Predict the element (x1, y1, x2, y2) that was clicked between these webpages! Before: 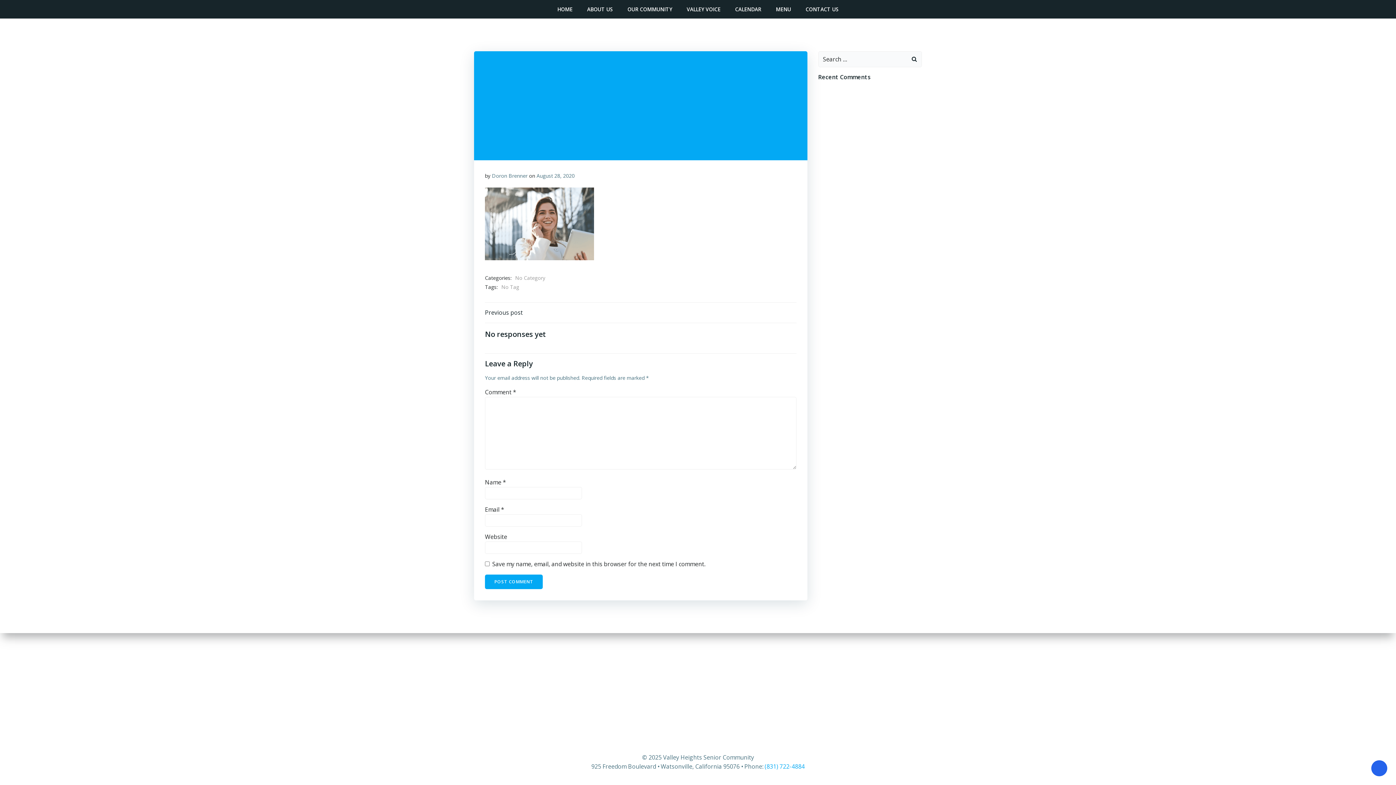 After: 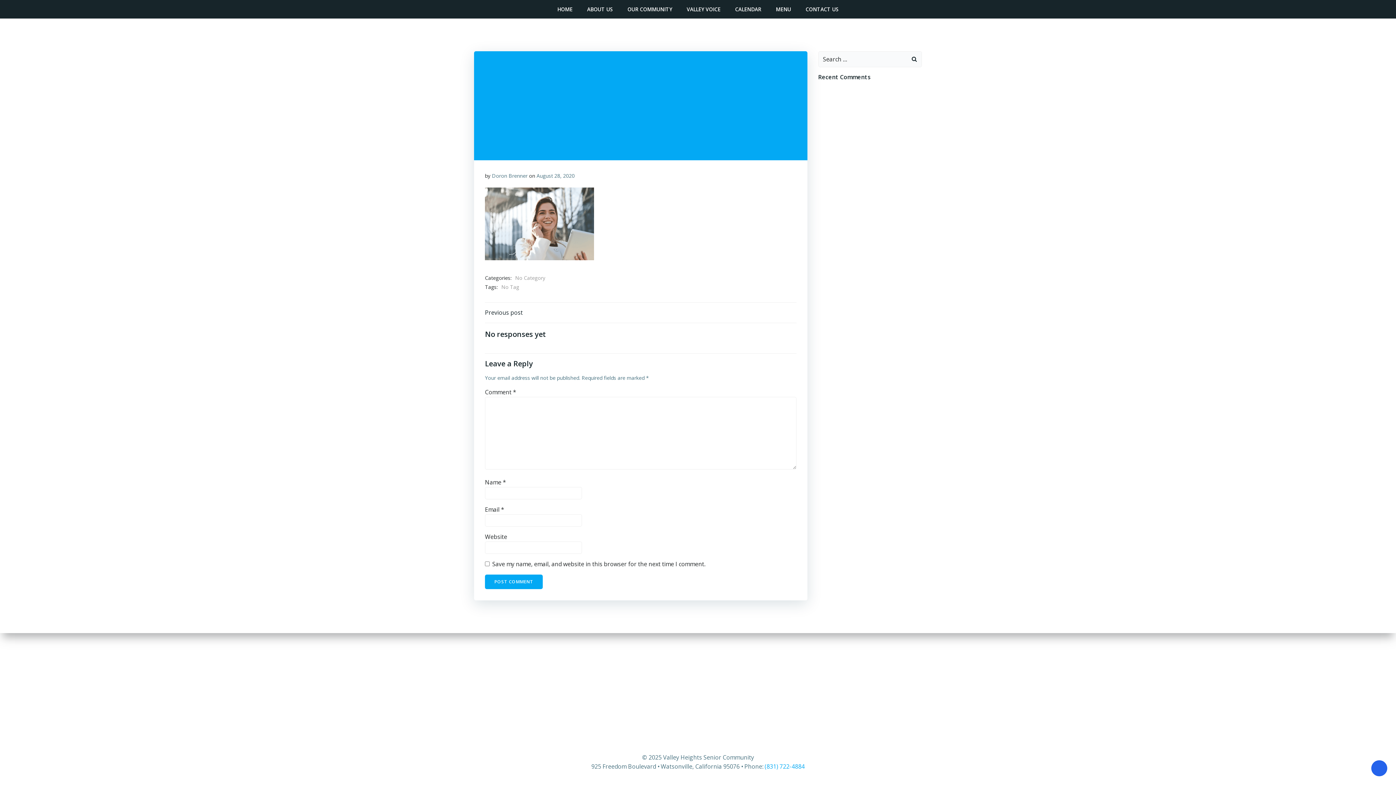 Action: label: Previous post bbox: (485, 308, 522, 317)